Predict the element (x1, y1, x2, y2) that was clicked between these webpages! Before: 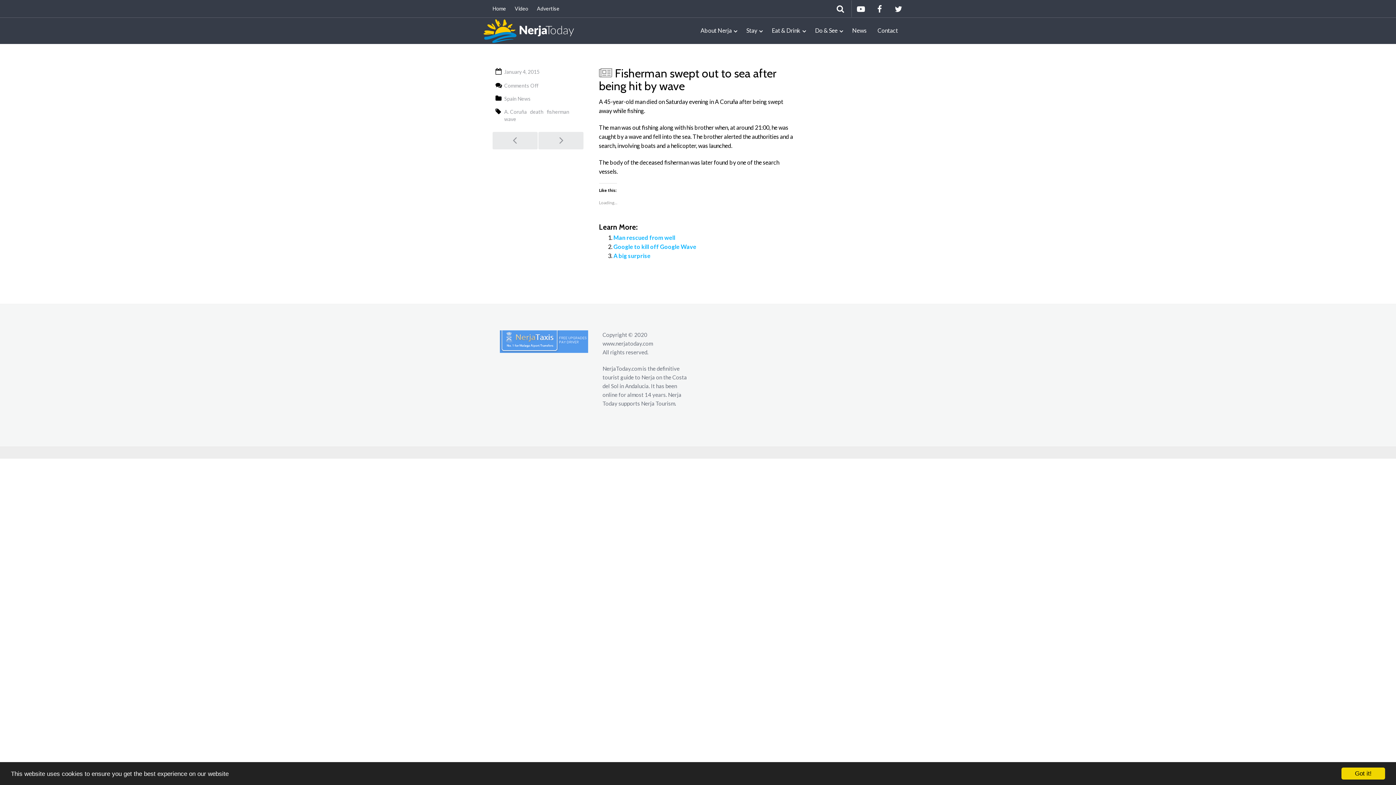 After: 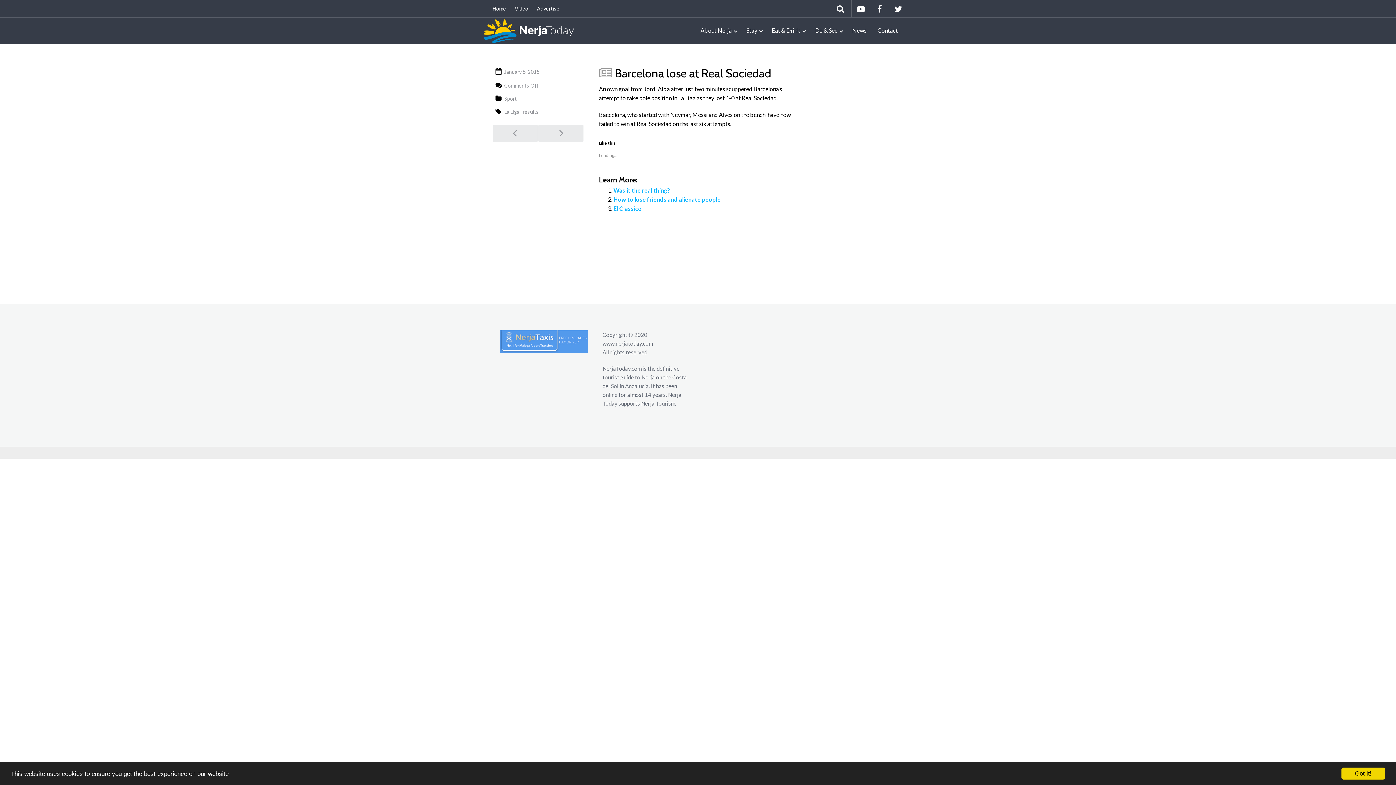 Action: bbox: (538, 132, 583, 149)